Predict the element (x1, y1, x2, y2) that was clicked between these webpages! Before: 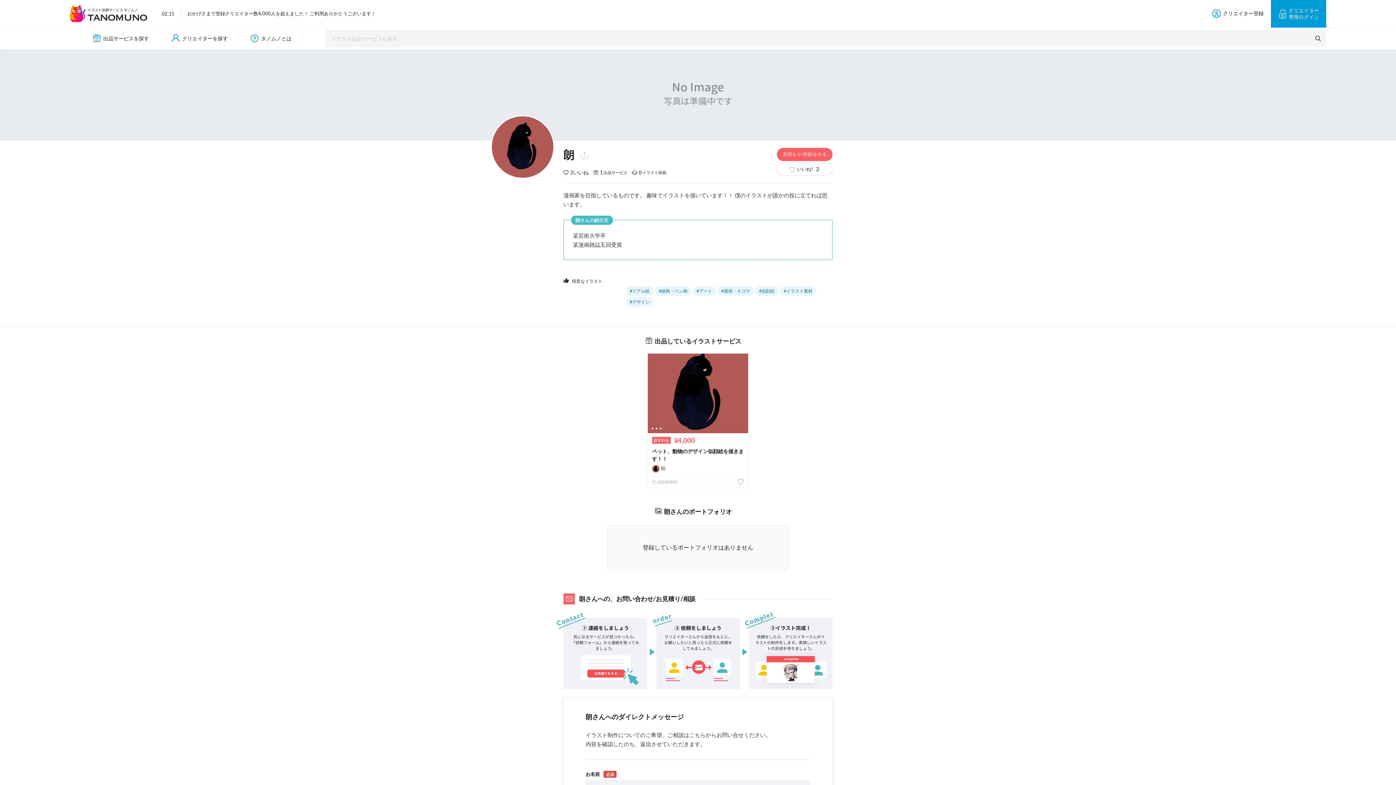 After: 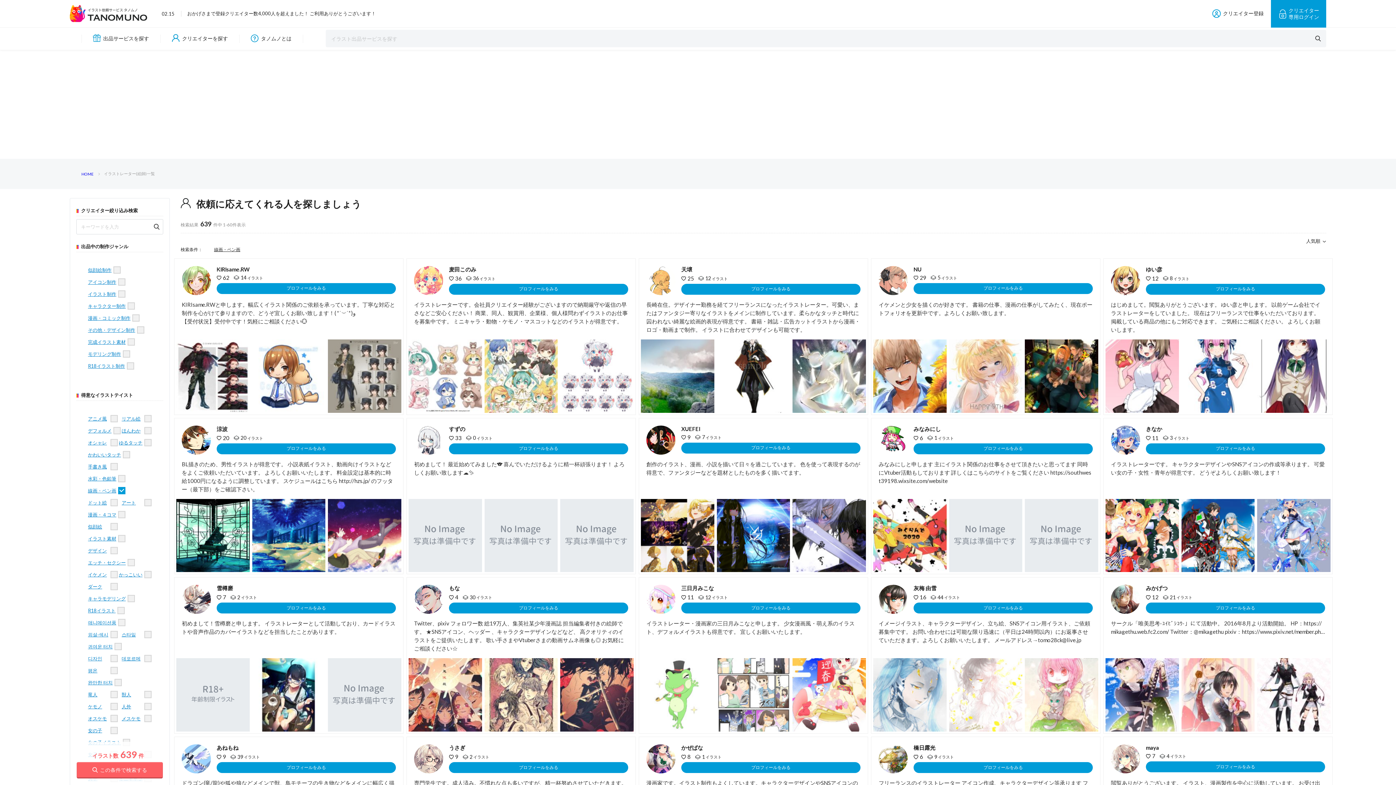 Action: bbox: (655, 286, 691, 295) label: #線画・ペン画